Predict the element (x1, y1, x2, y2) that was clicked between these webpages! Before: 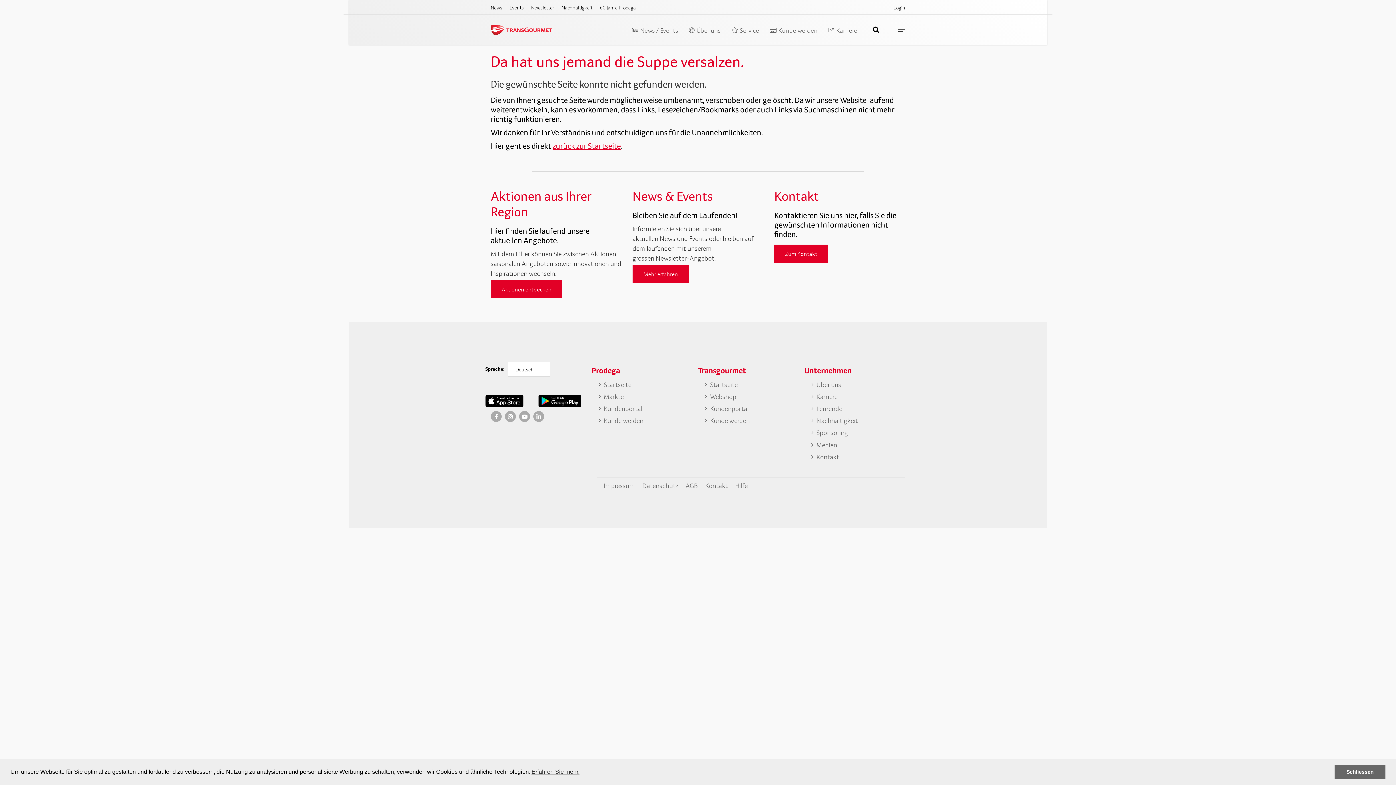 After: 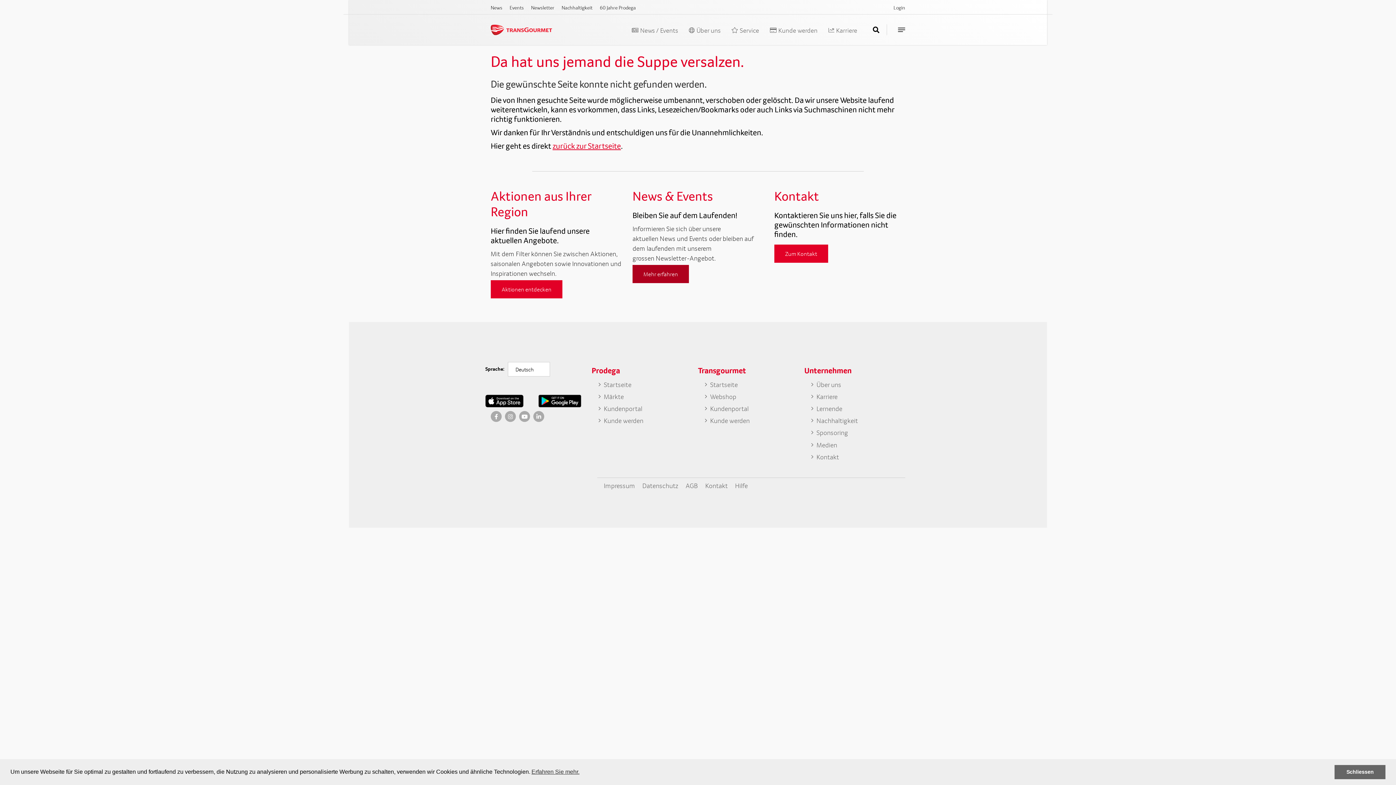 Action: bbox: (632, 265, 689, 283) label: Mehr erfahren